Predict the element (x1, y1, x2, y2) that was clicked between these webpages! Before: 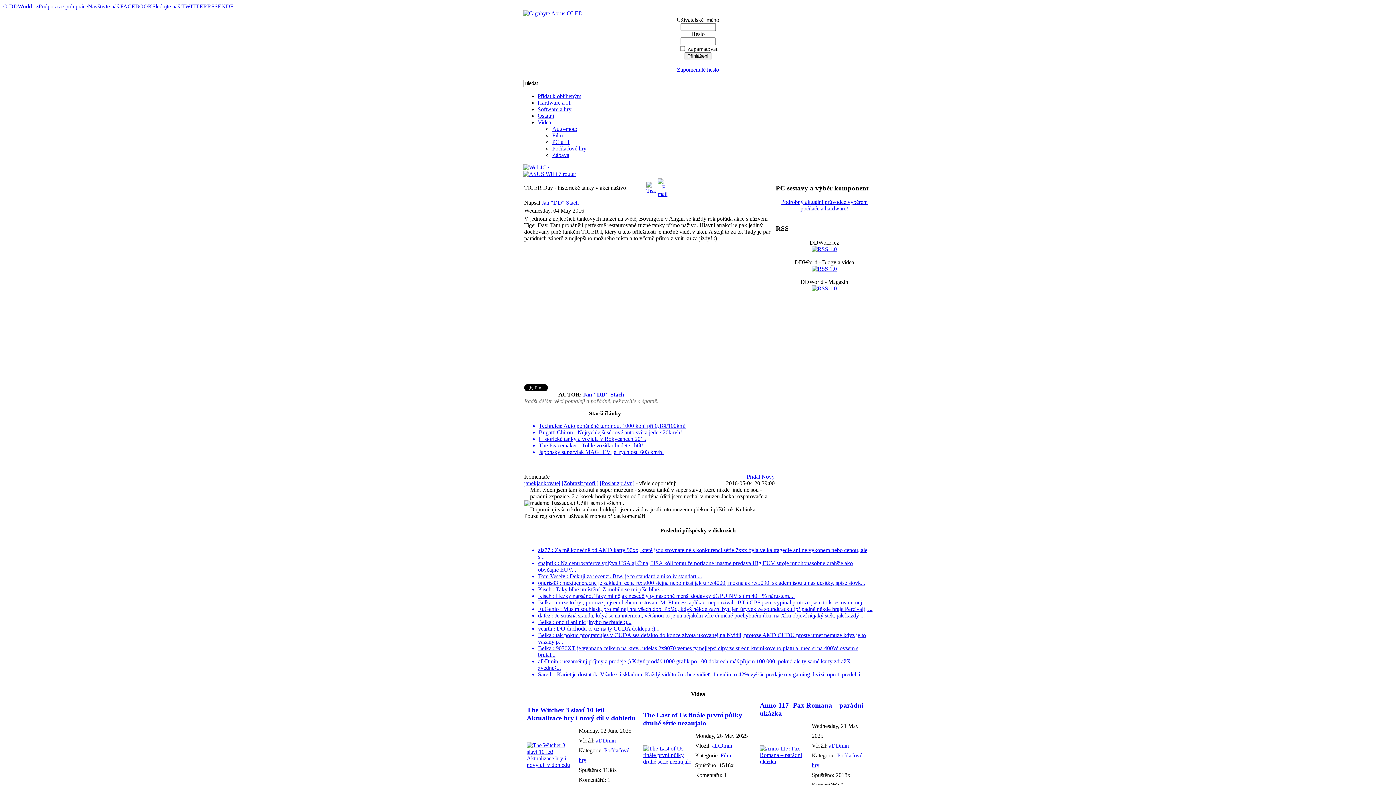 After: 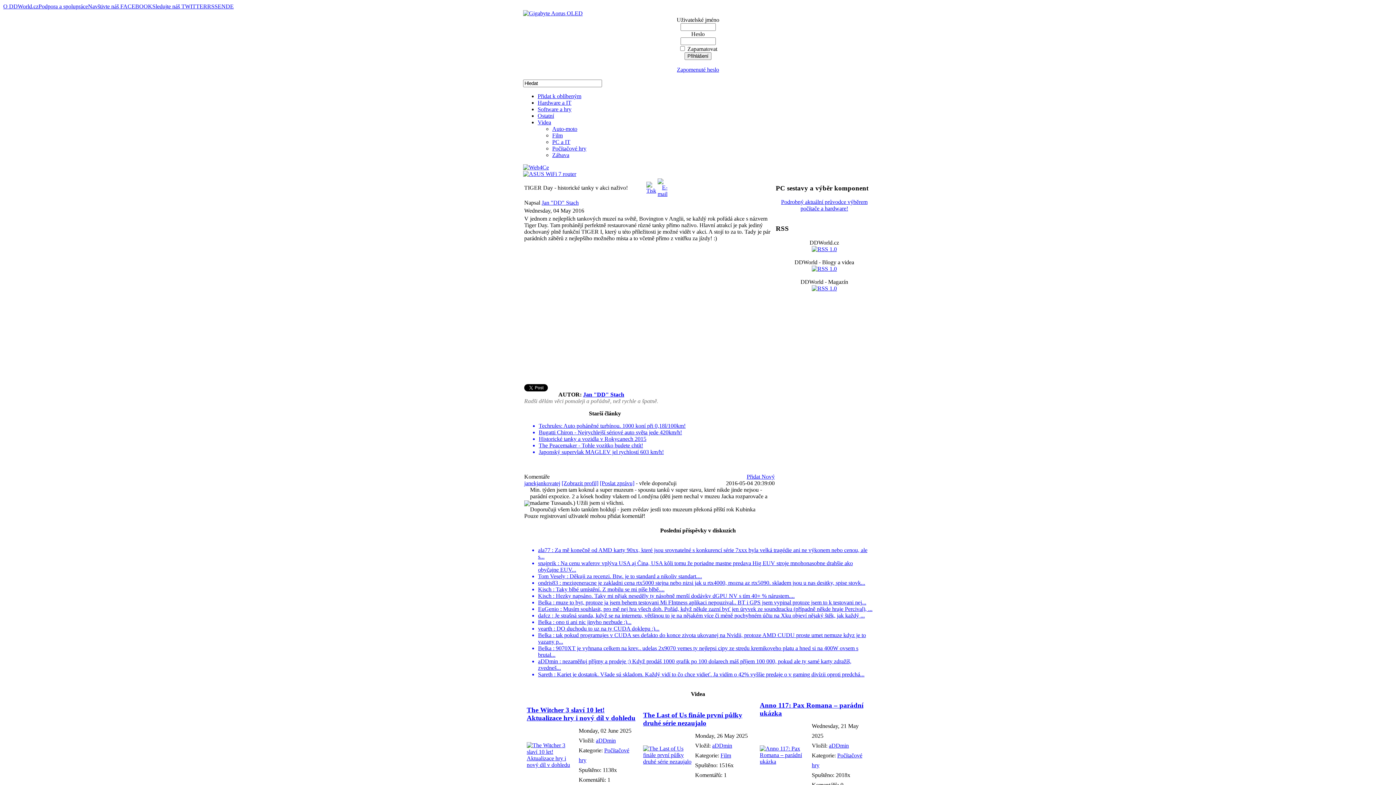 Action: bbox: (88, 3, 152, 9) label: Navštivte náš FACEBOOK